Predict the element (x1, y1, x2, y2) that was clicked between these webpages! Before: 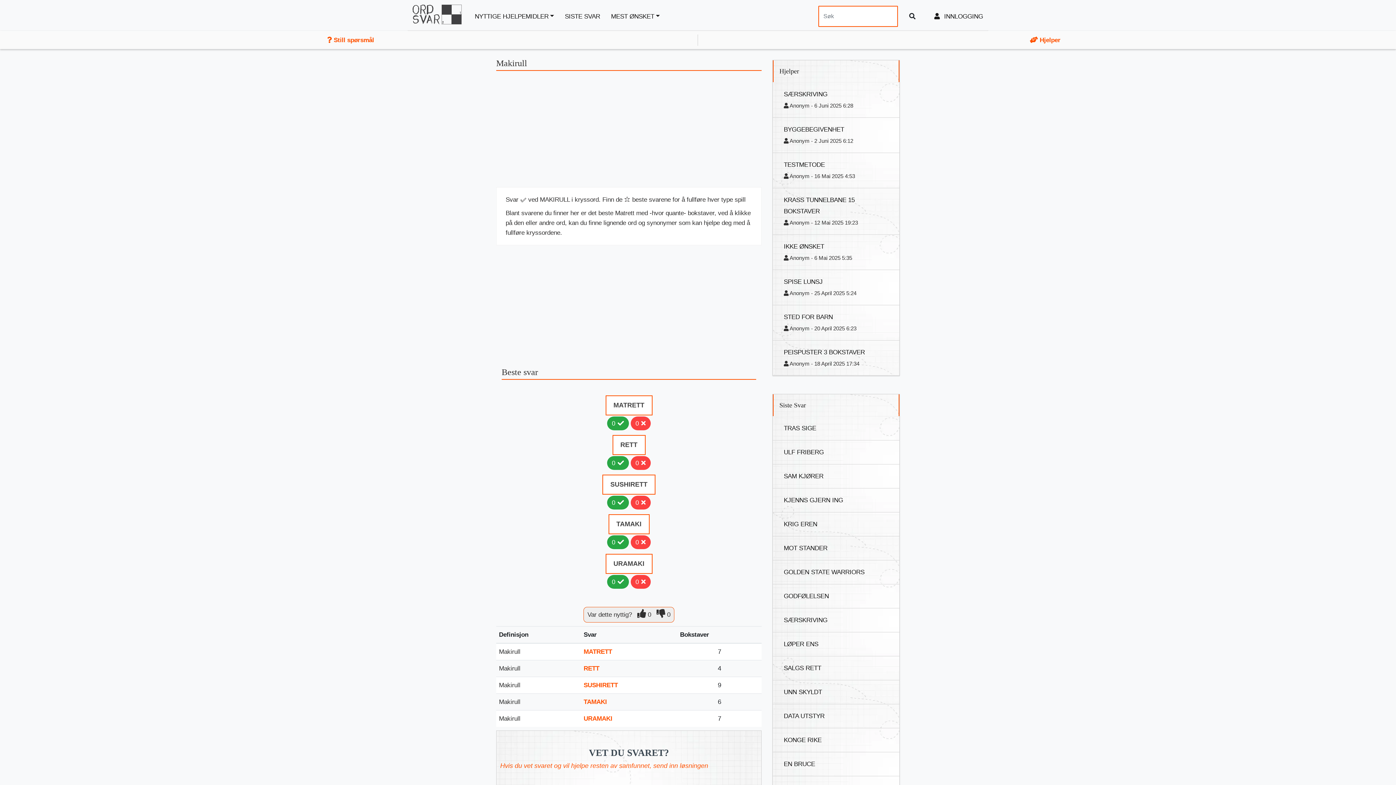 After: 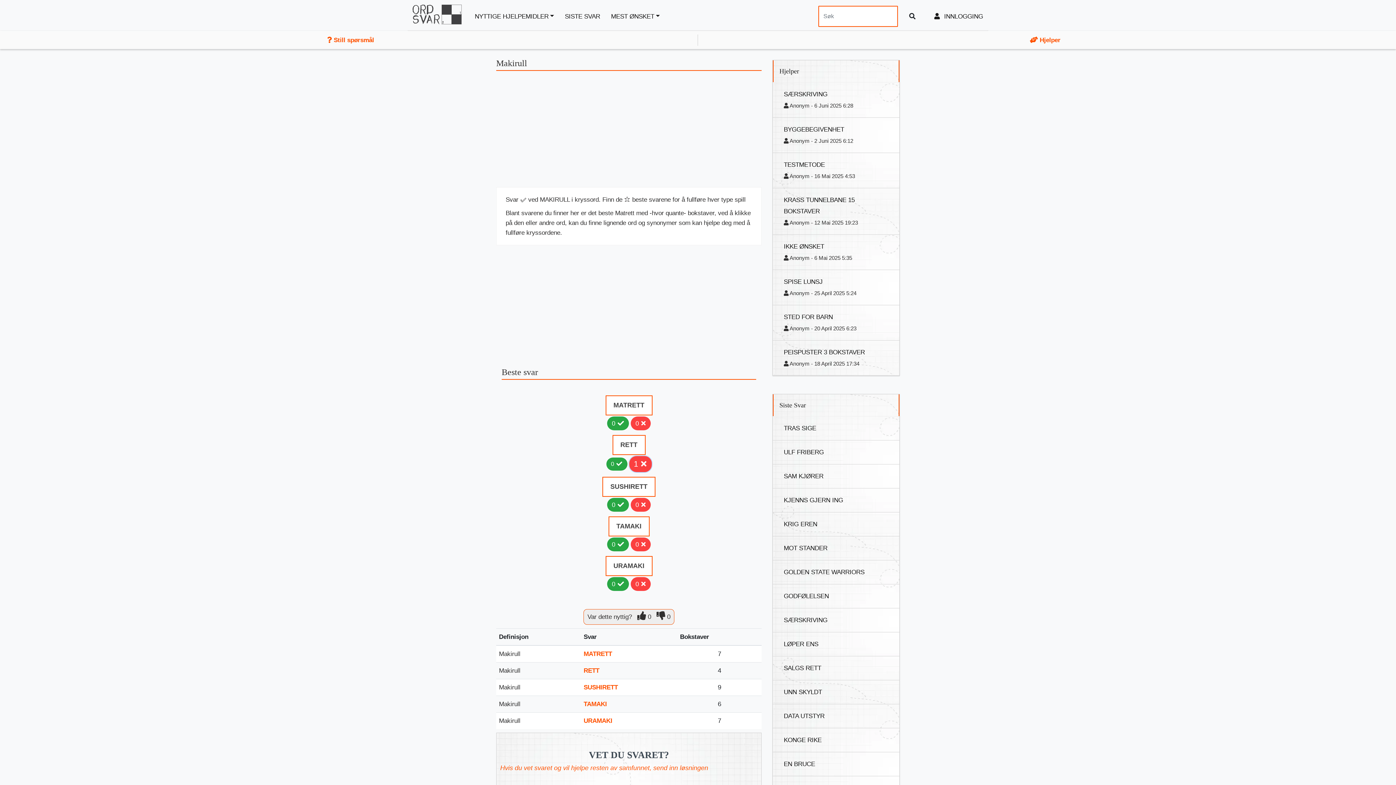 Action: bbox: (630, 456, 650, 470) label: 0 